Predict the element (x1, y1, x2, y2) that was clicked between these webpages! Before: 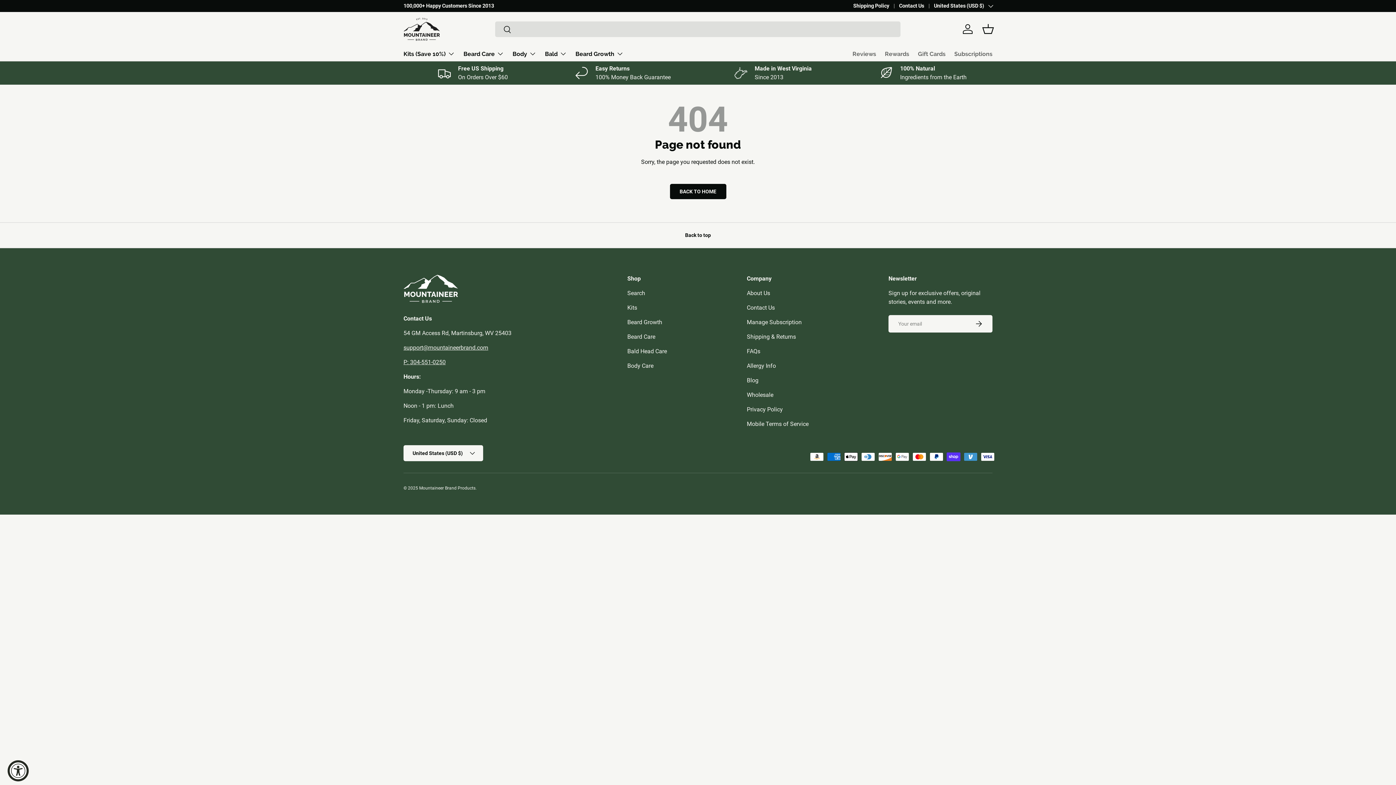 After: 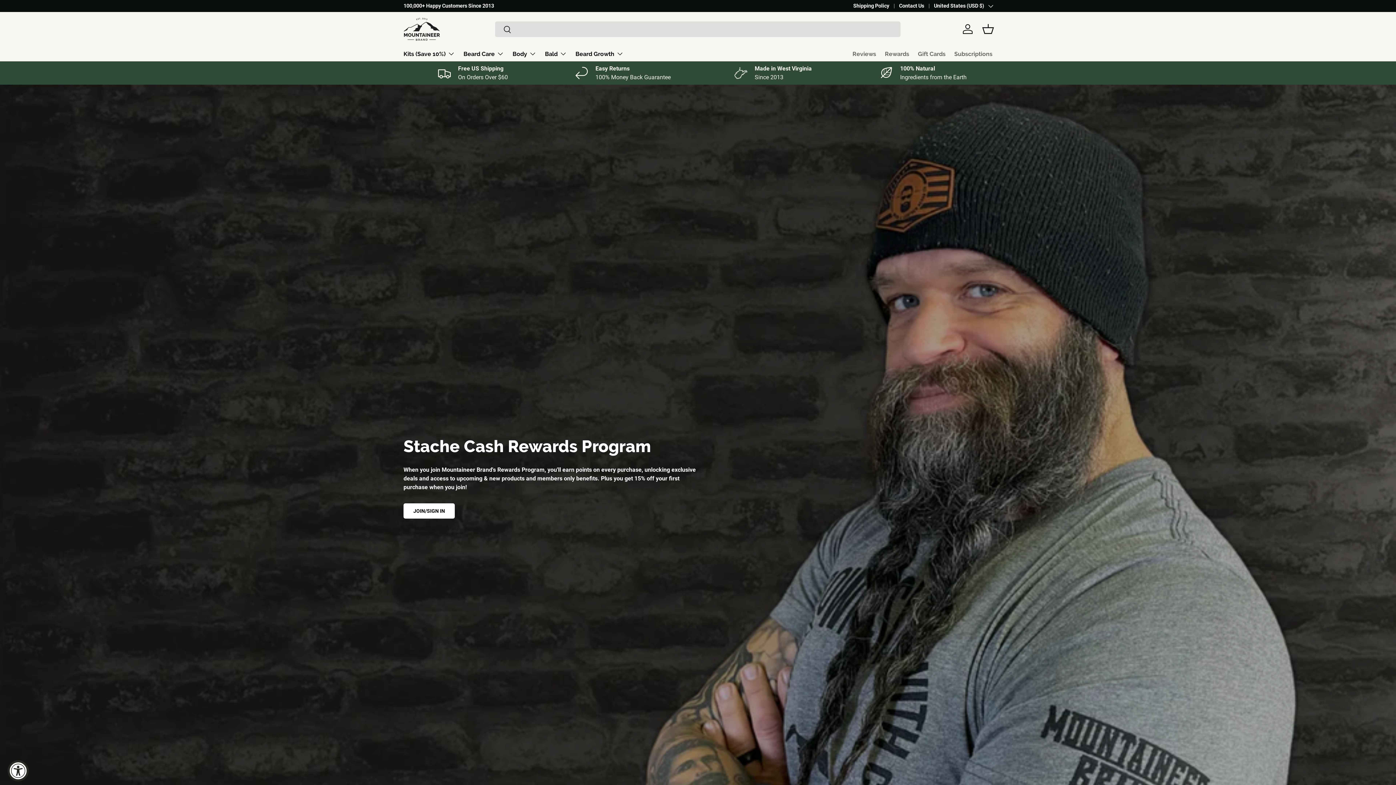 Action: bbox: (885, 46, 909, 60) label: Rewards